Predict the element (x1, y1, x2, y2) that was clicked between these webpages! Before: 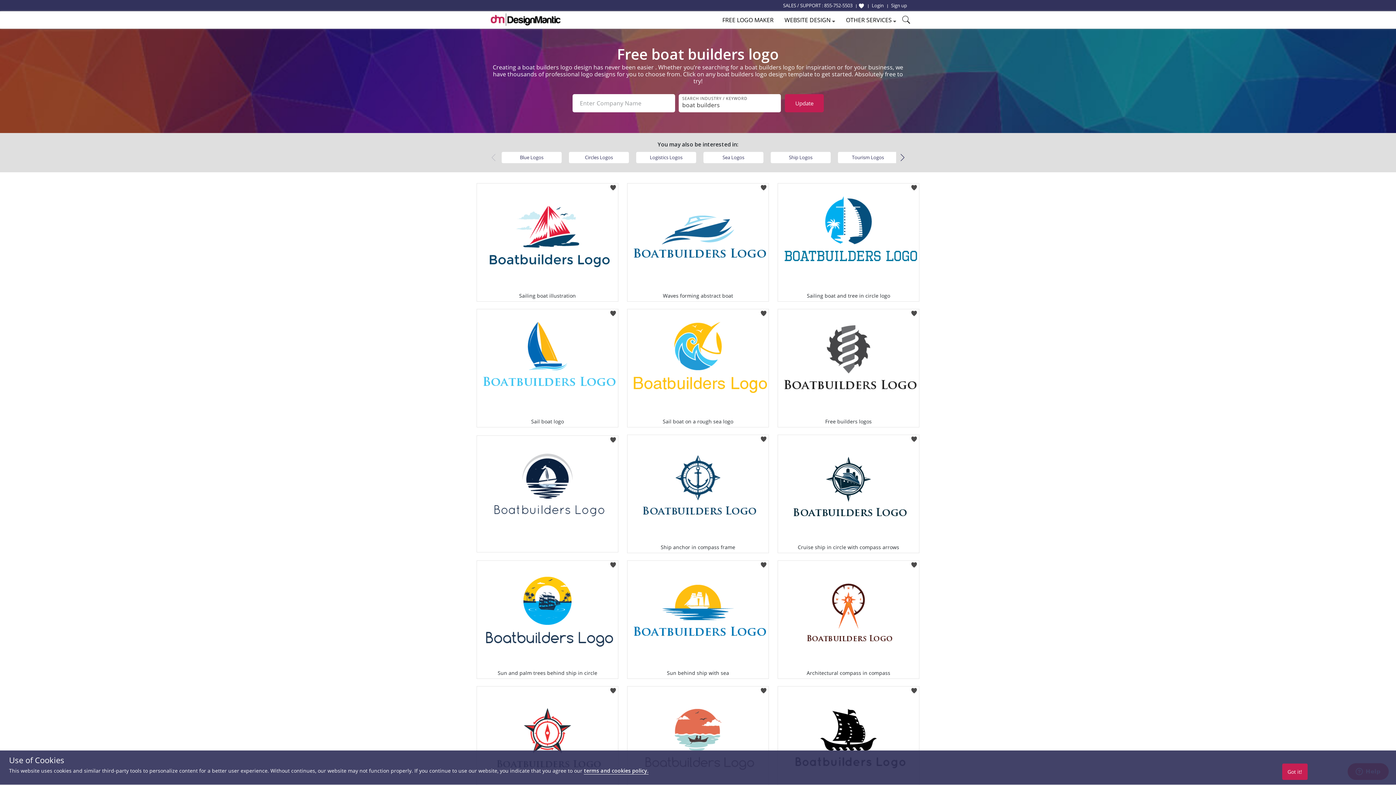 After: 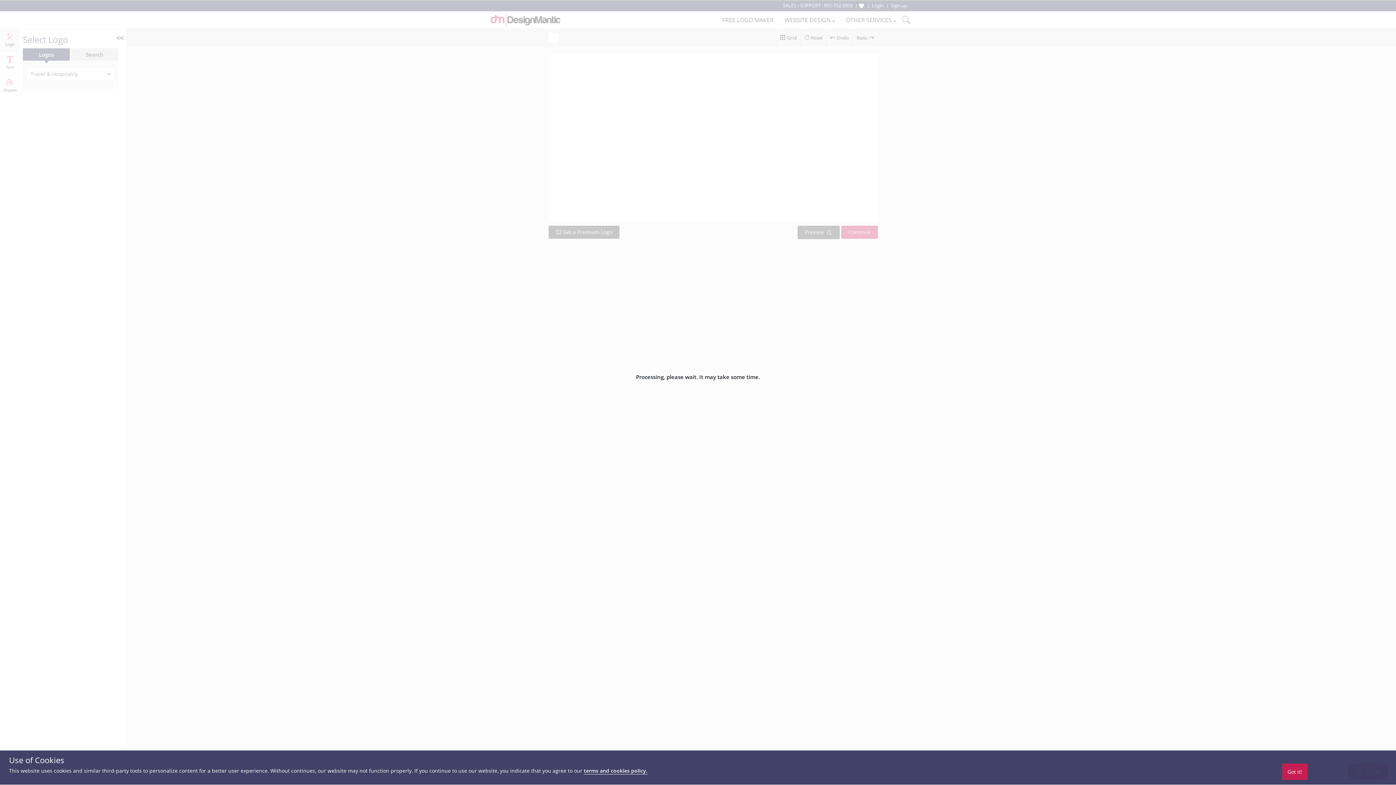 Action: bbox: (627, 561, 768, 669)